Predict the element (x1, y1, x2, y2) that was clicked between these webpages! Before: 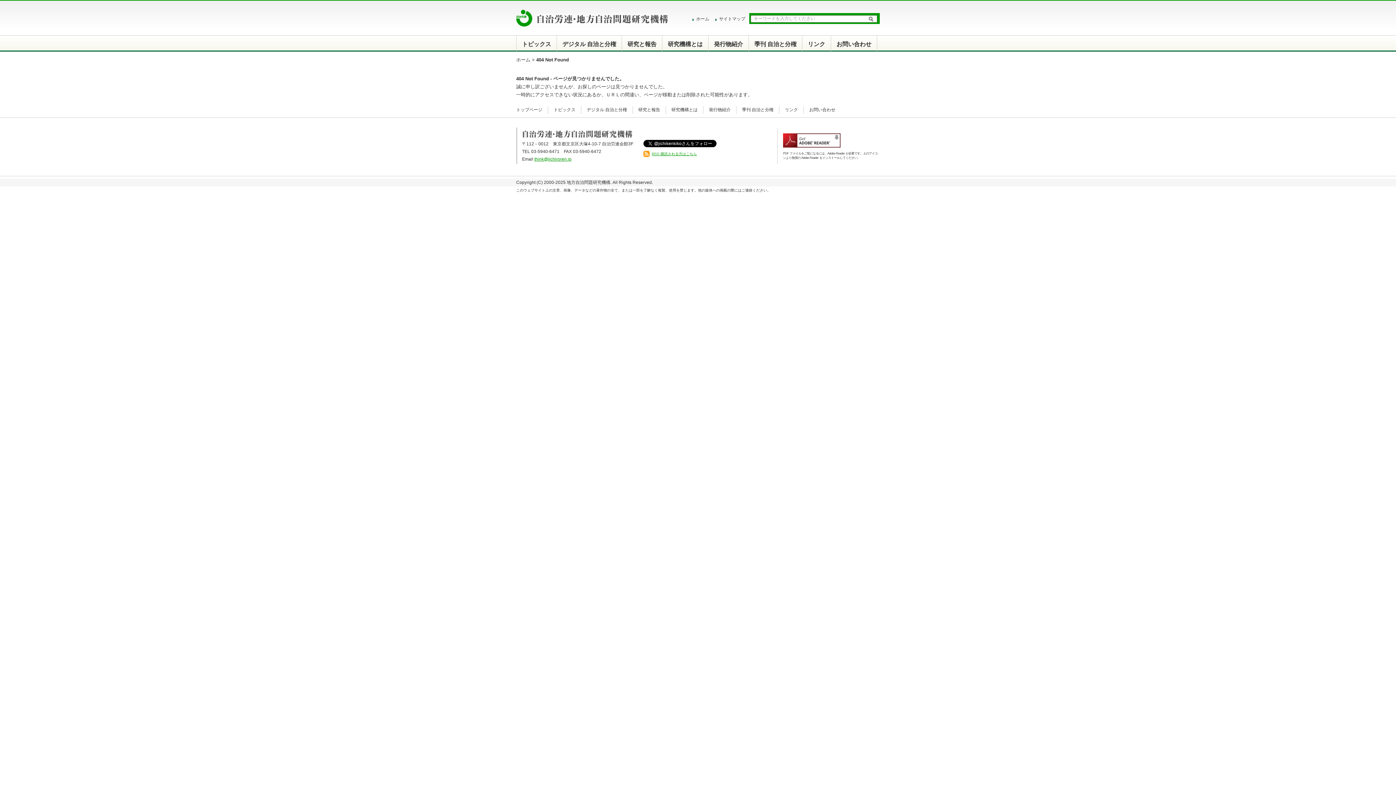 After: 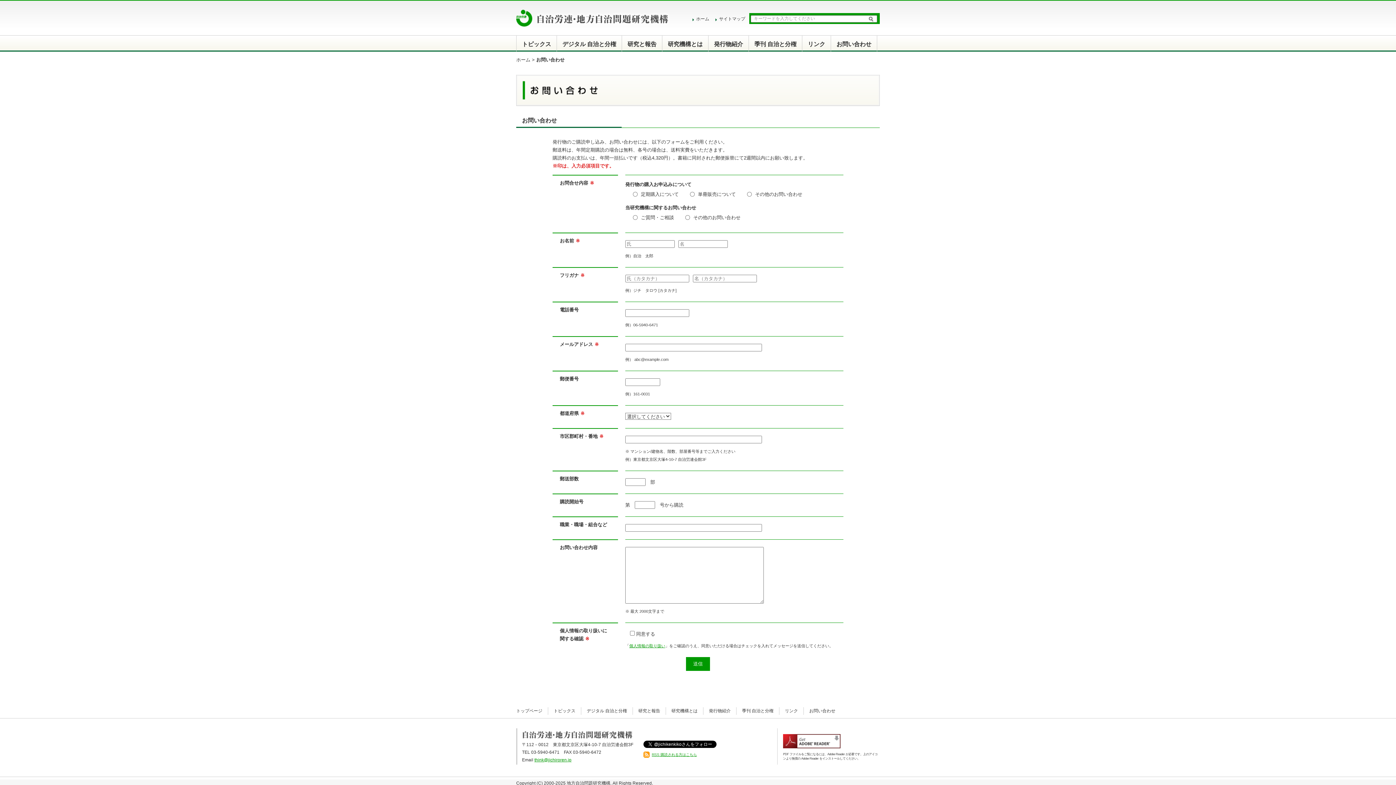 Action: label: お問い合わせ bbox: (831, 35, 877, 53)